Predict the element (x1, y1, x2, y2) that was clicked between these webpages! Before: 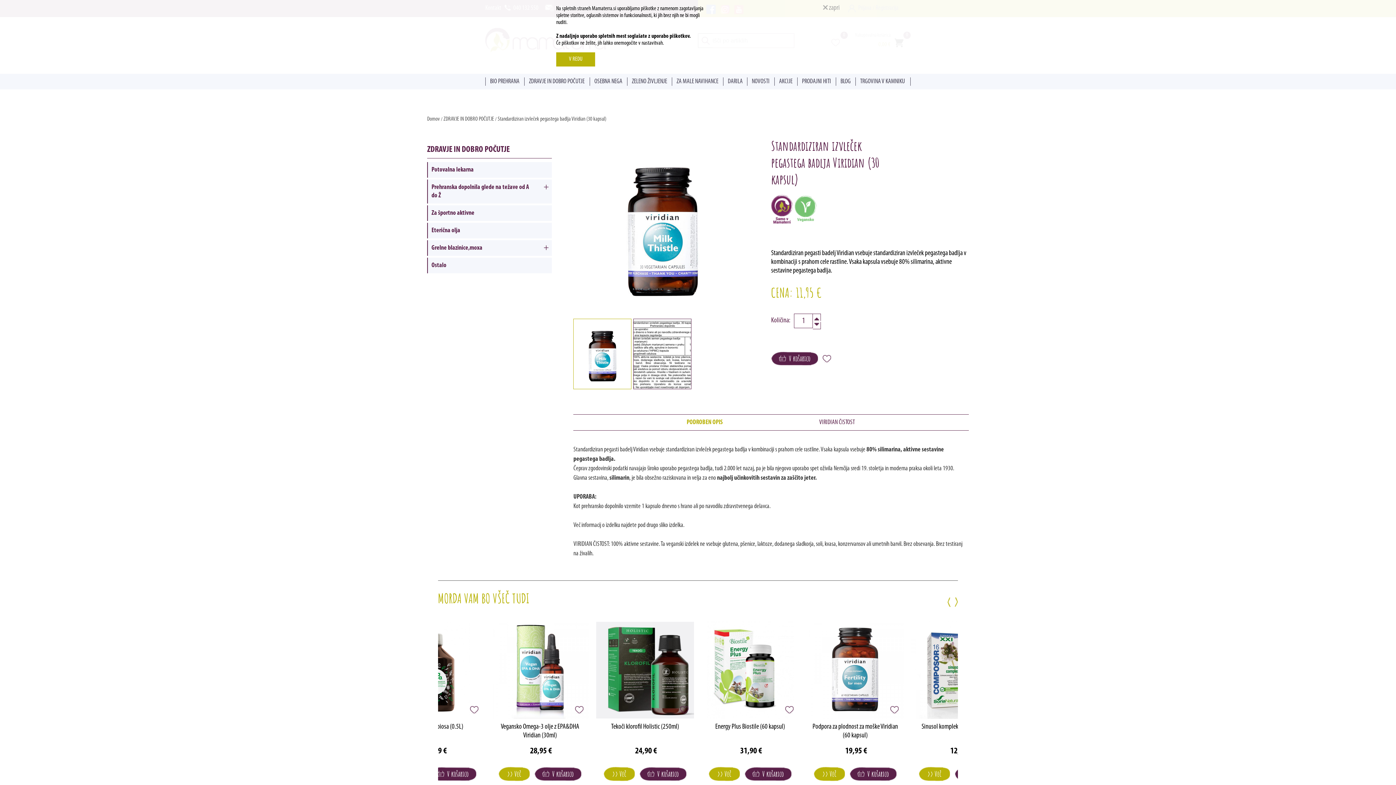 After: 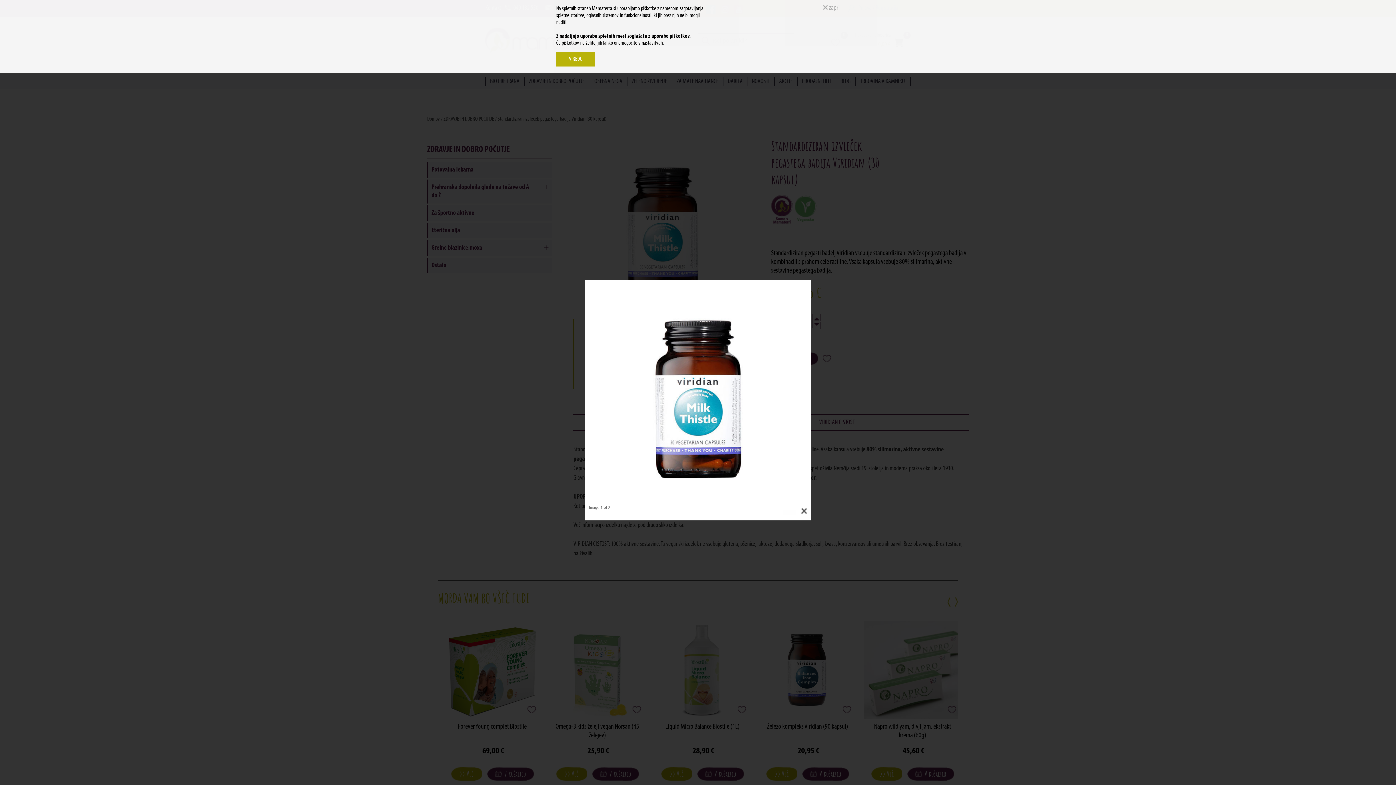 Action: bbox: (573, 137, 751, 315)